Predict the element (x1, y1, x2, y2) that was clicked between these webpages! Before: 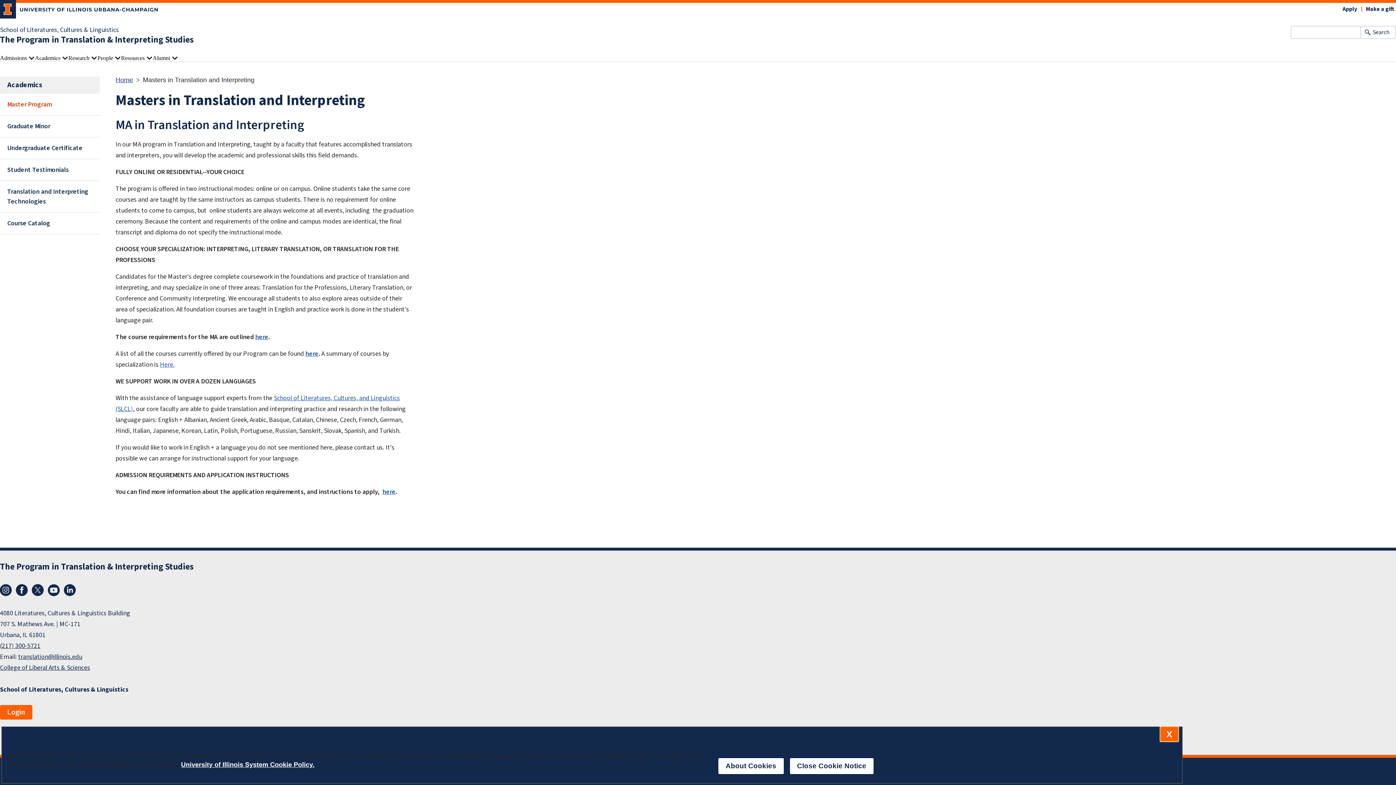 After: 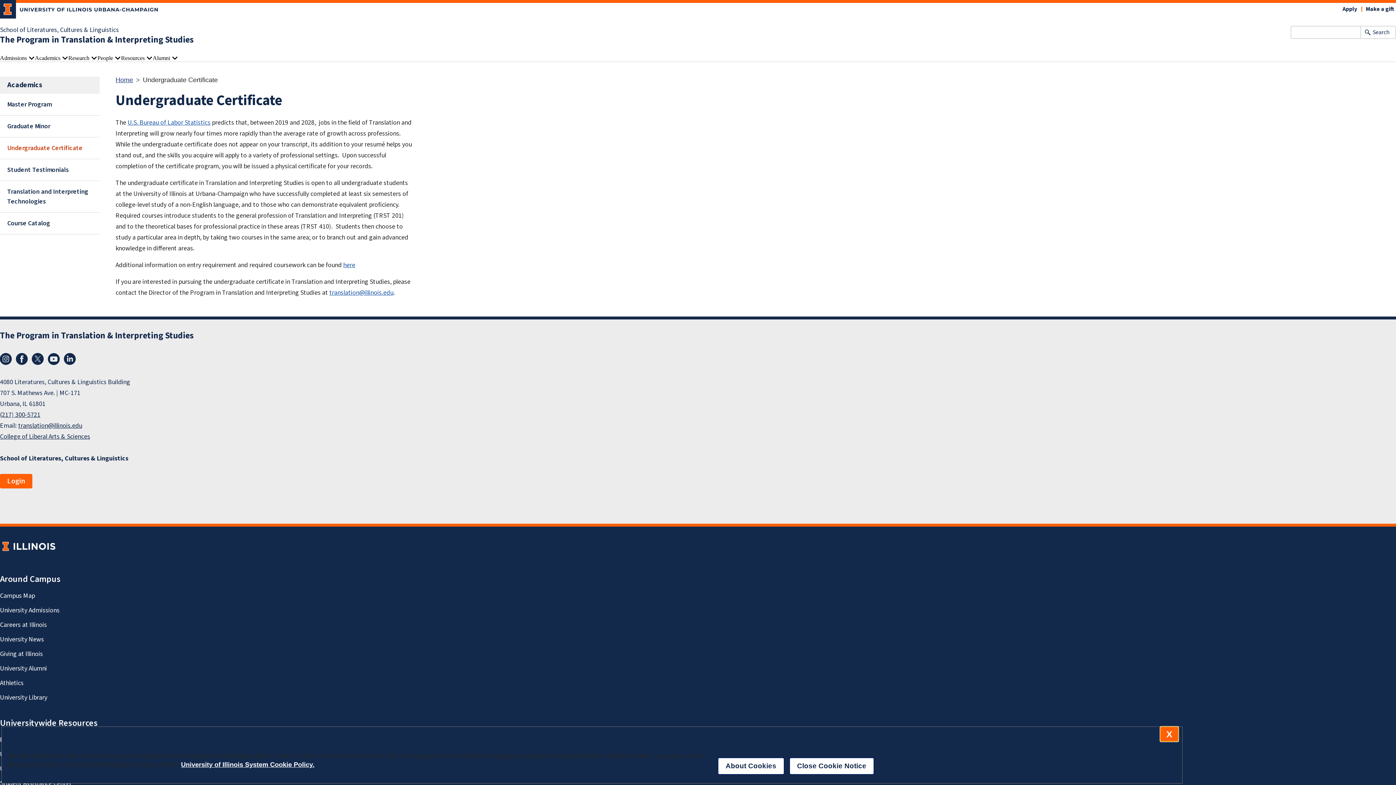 Action: label: Undergraduate Certificate bbox: (0, 137, 99, 158)